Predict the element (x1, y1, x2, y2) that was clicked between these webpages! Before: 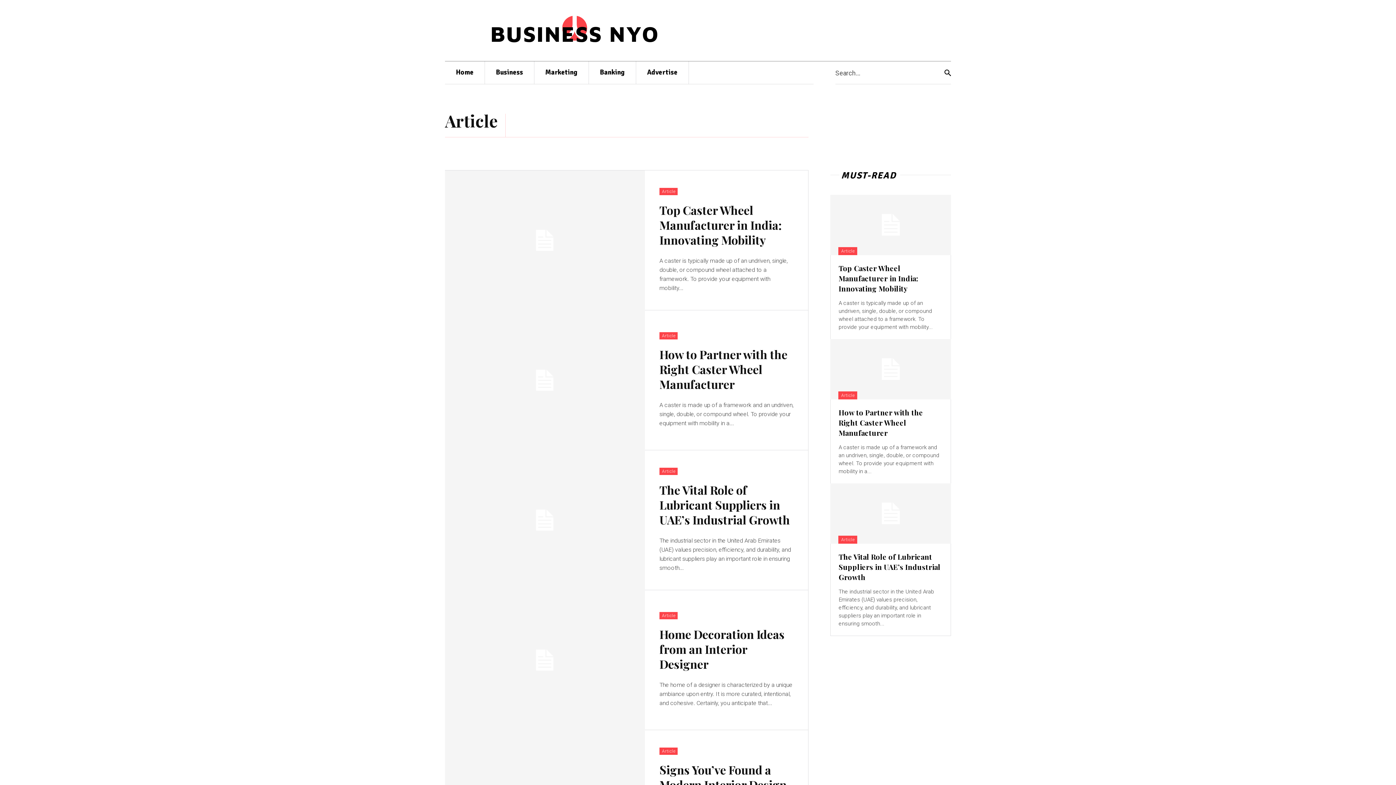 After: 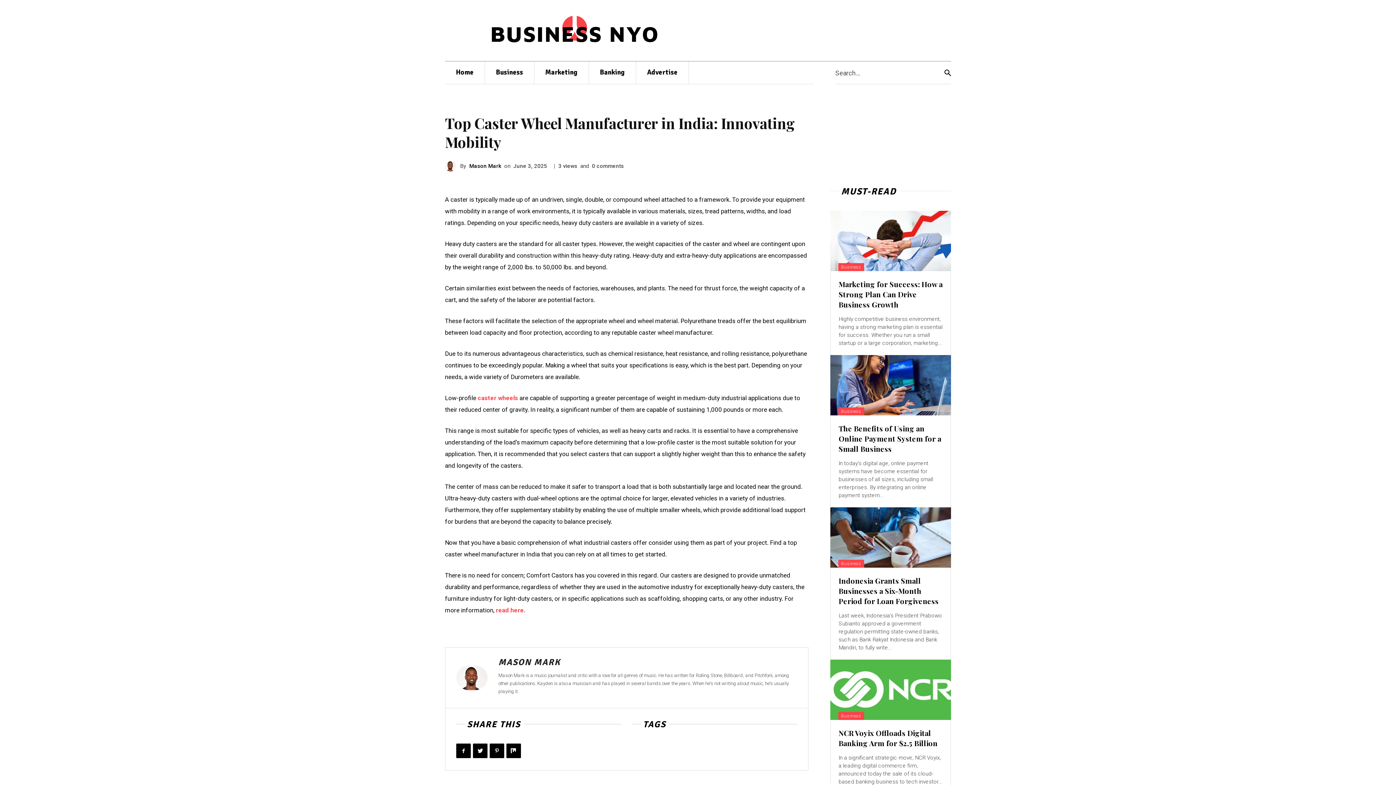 Action: label: Top Caster Wheel Manufacturer in India: Innovating Mobility bbox: (659, 202, 781, 247)